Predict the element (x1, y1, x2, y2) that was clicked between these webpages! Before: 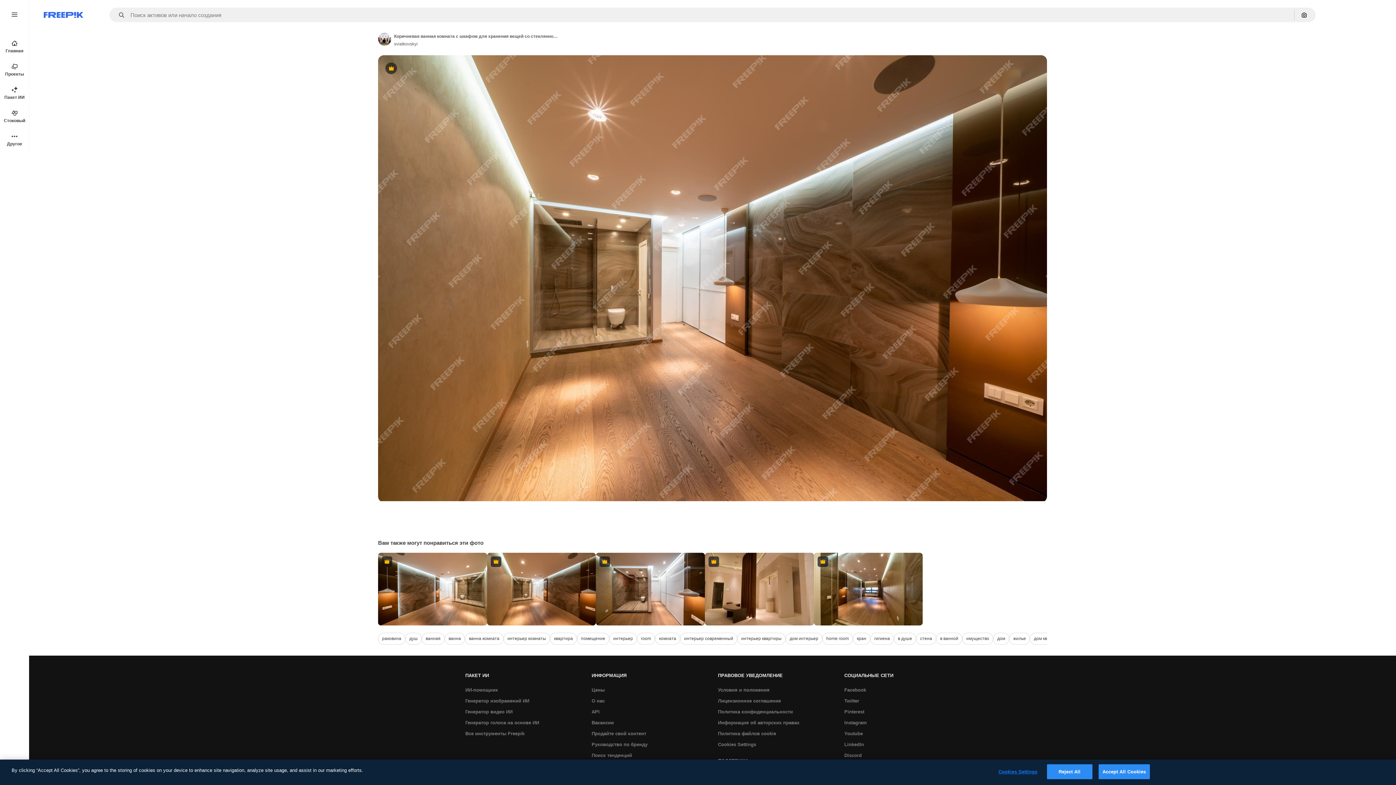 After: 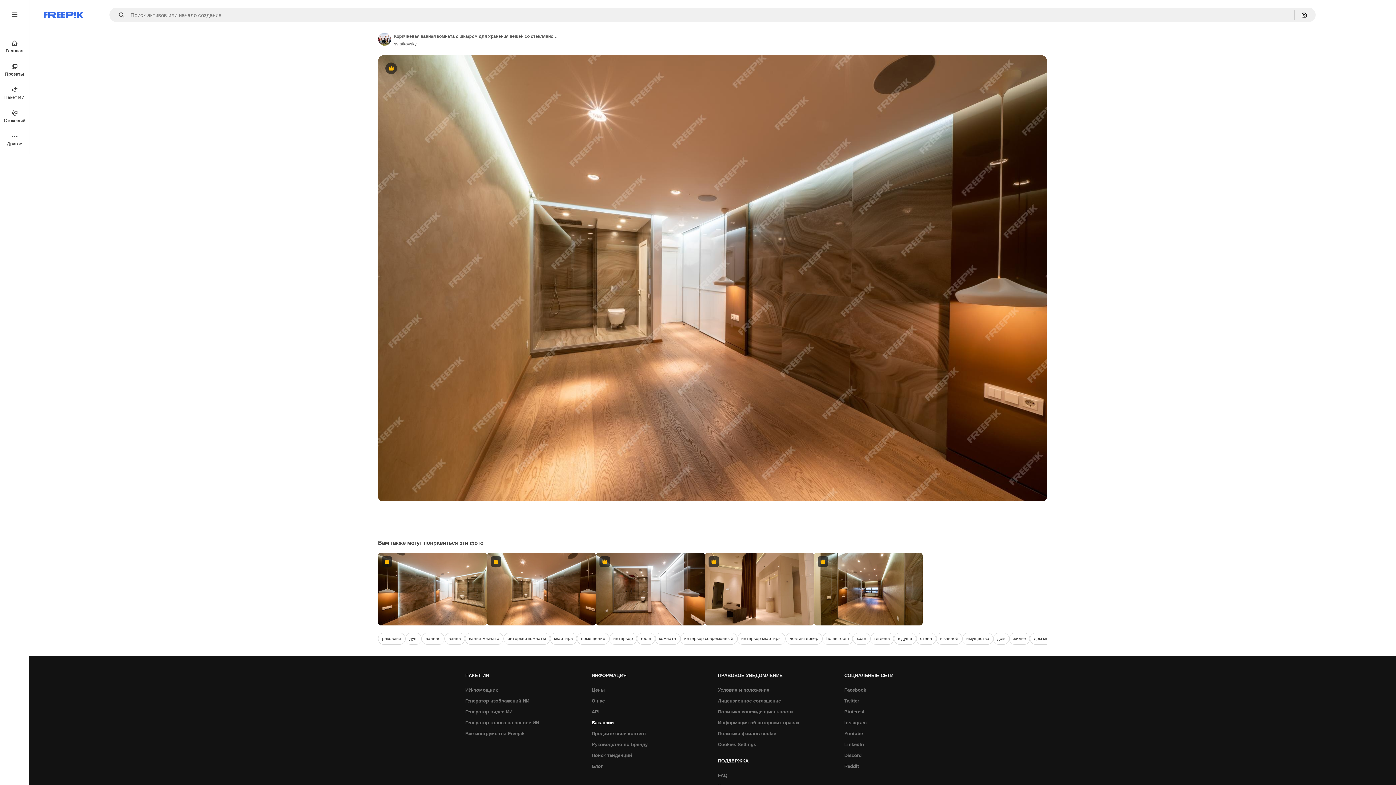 Action: bbox: (588, 717, 617, 728) label: Вакансии